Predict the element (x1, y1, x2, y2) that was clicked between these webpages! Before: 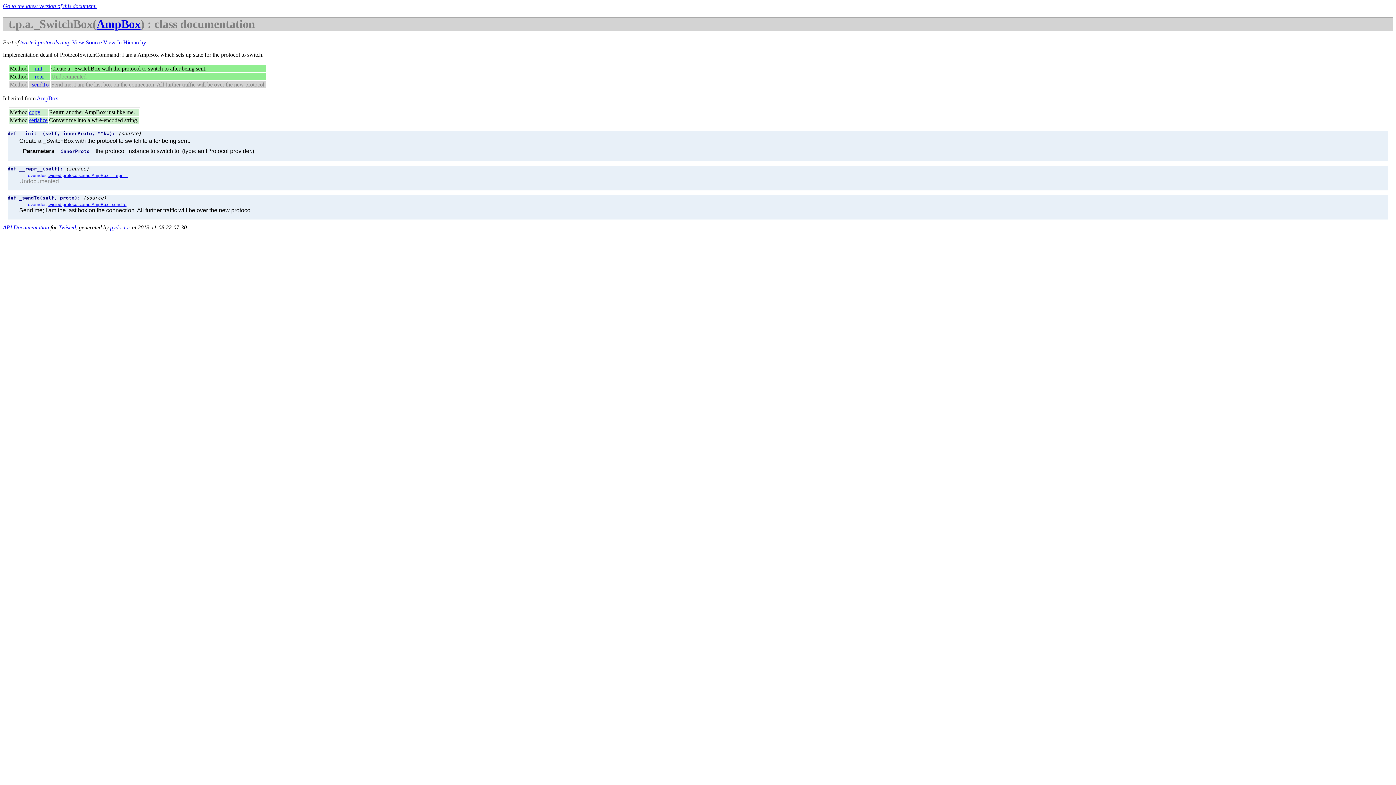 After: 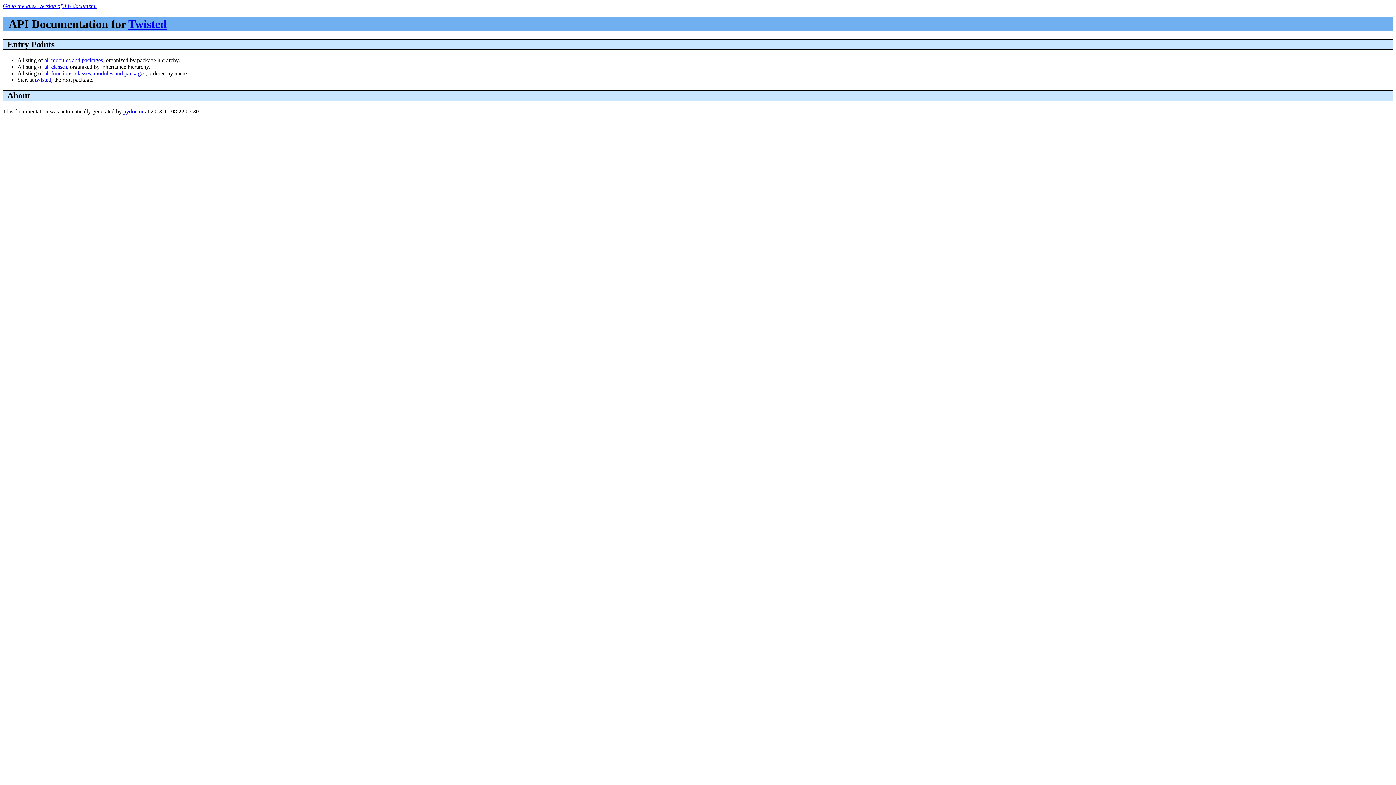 Action: label: API Documentation bbox: (2, 224, 49, 230)